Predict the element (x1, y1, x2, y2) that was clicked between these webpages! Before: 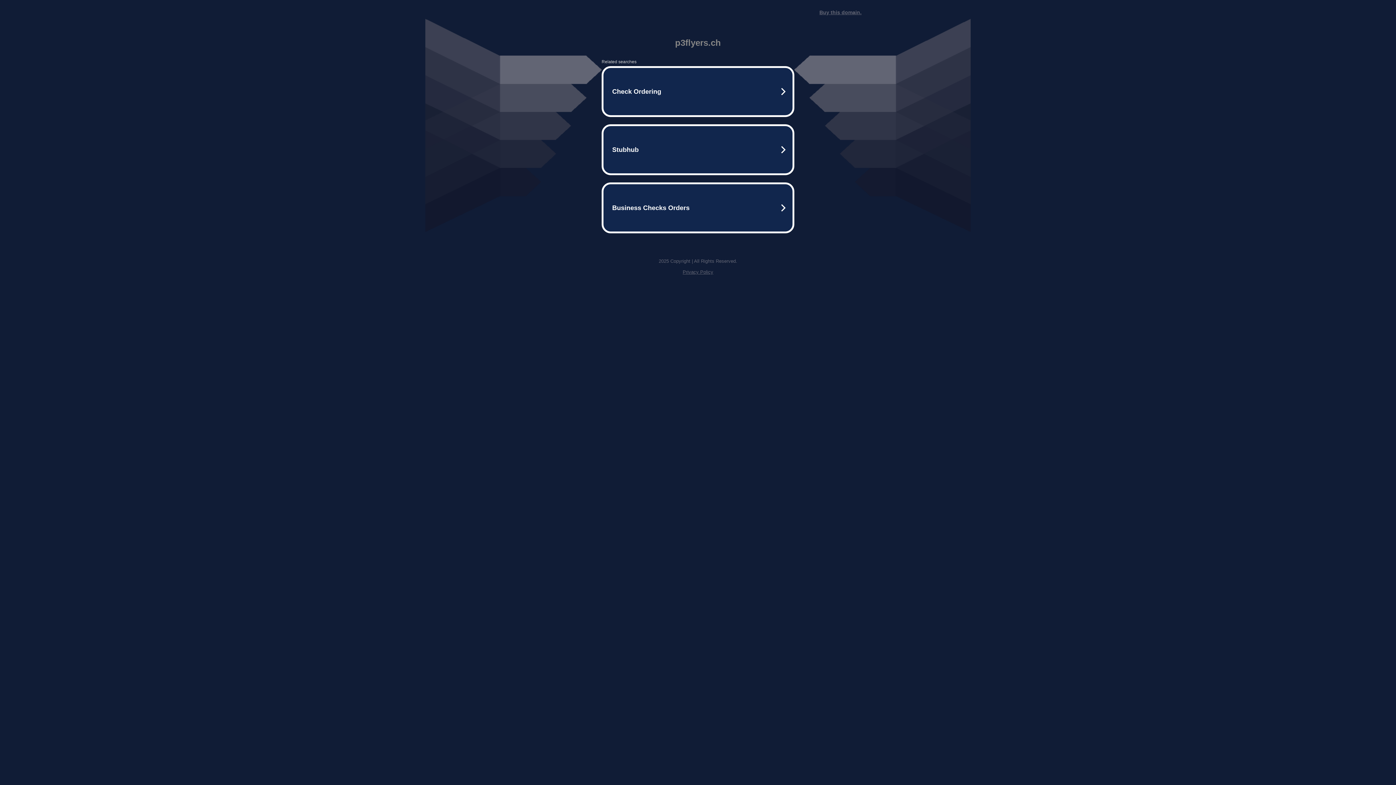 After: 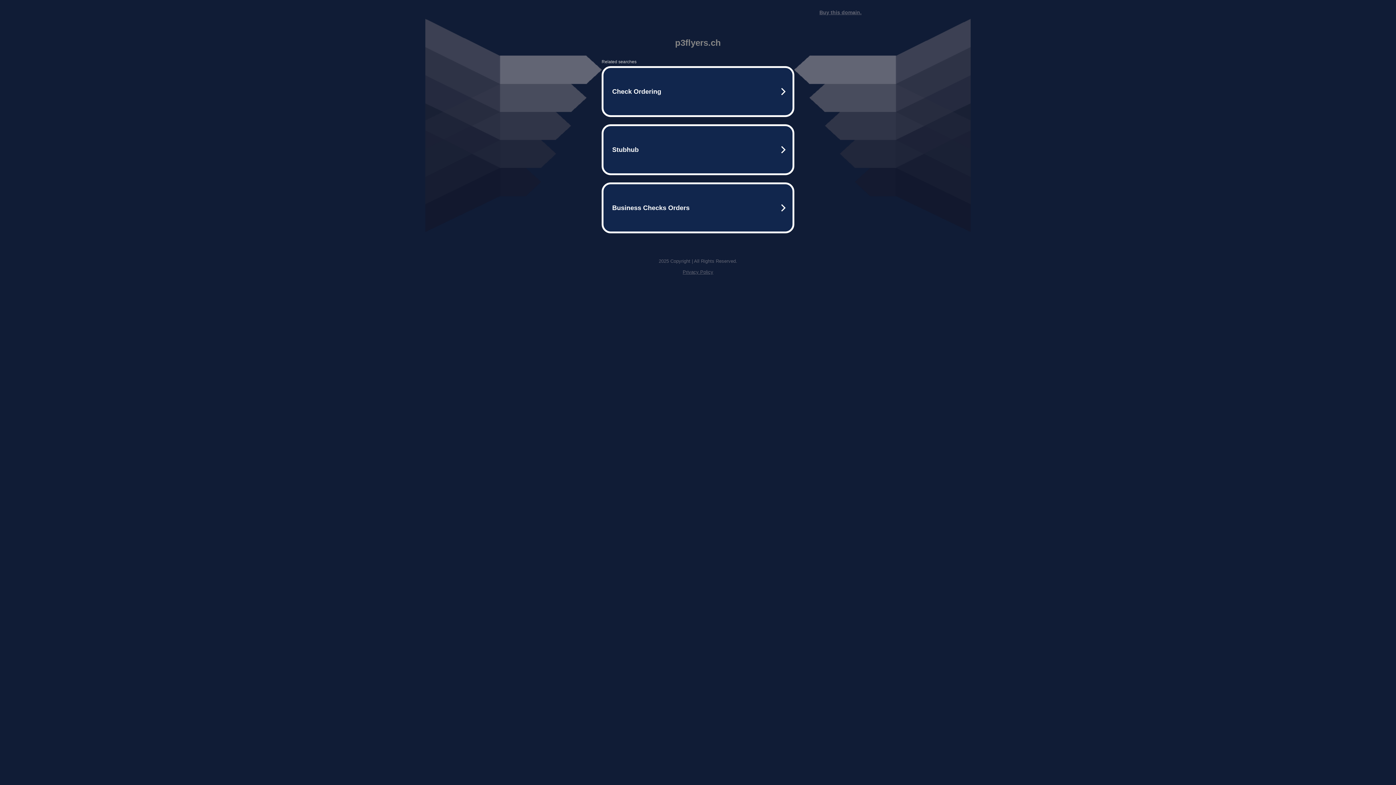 Action: bbox: (682, 269, 713, 274) label: Privacy Policy